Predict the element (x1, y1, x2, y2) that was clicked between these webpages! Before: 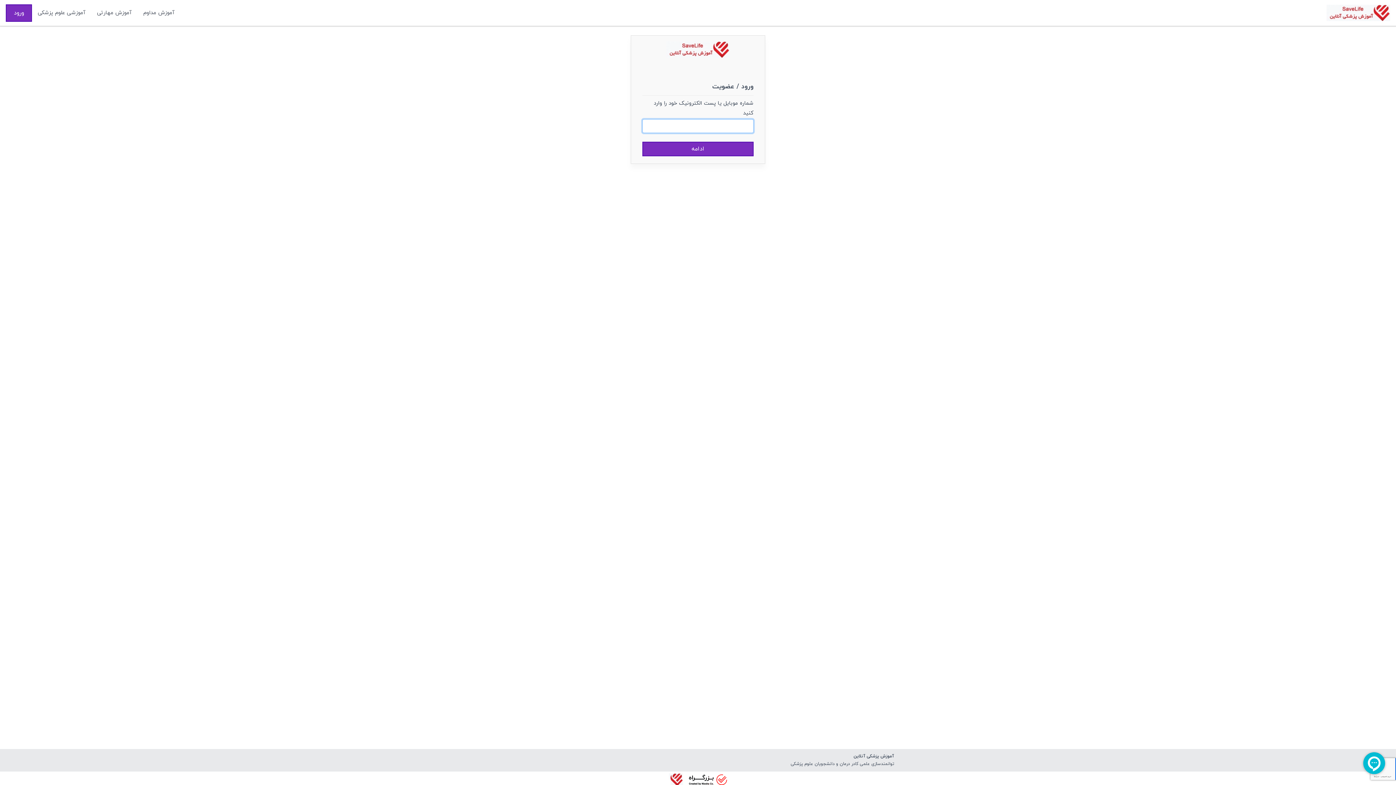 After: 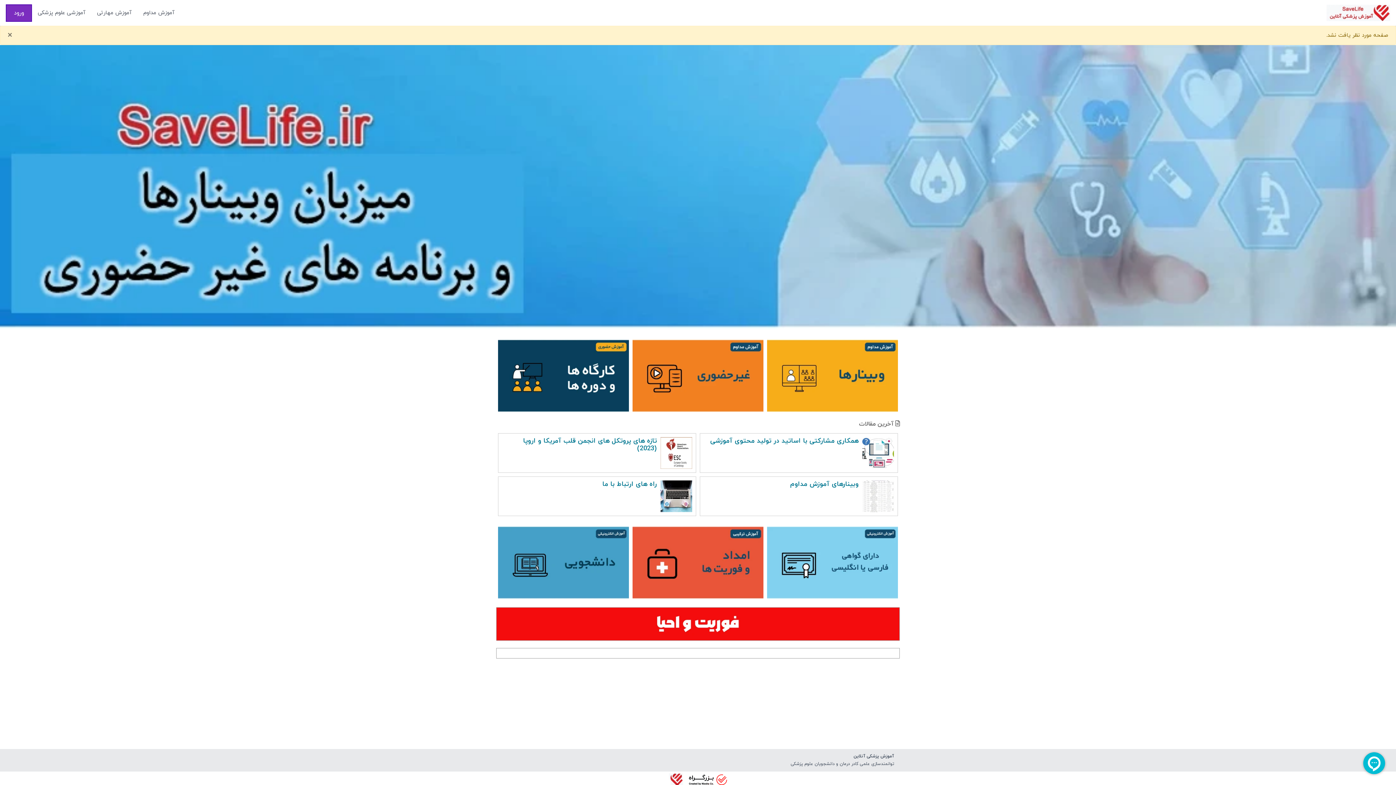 Action: bbox: (137, 4, 180, 21) label: آموزش مداوم